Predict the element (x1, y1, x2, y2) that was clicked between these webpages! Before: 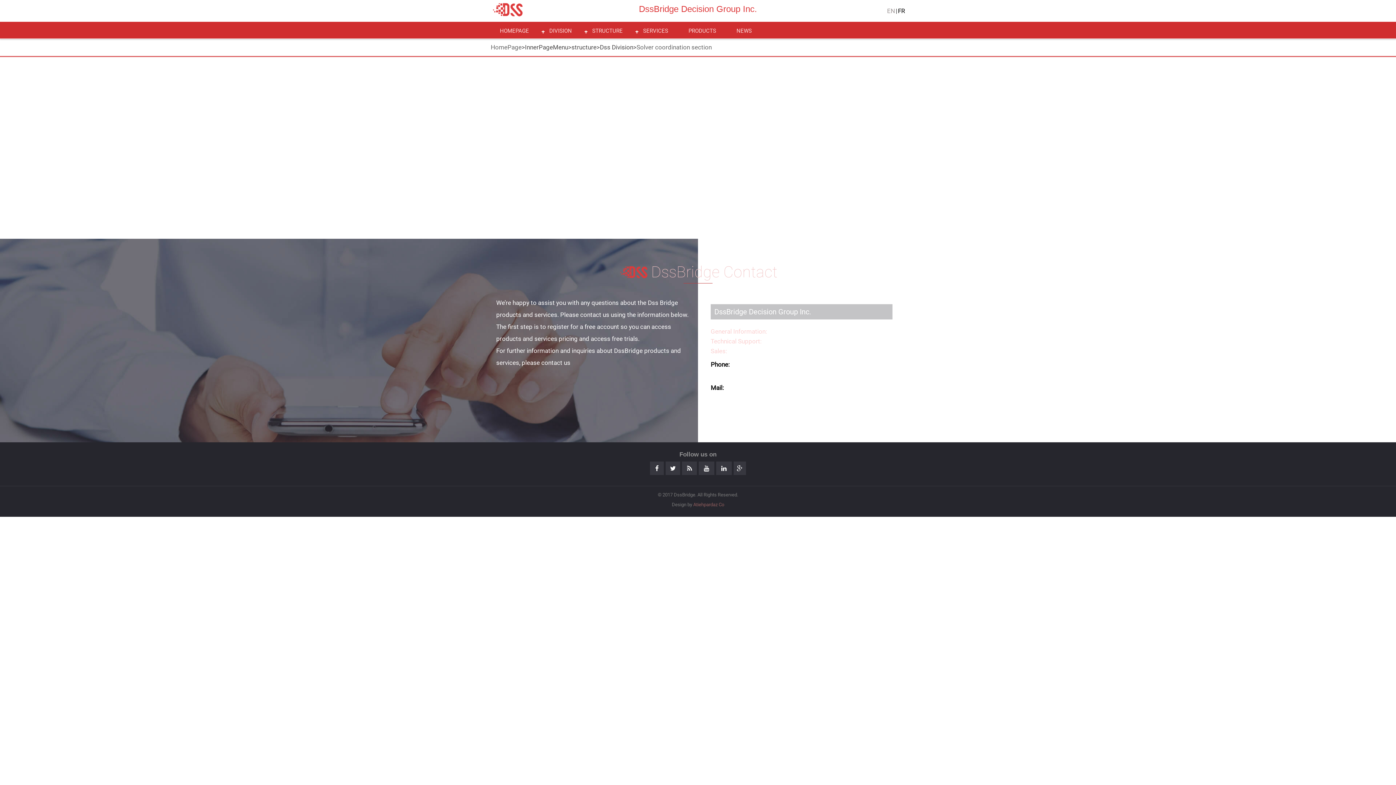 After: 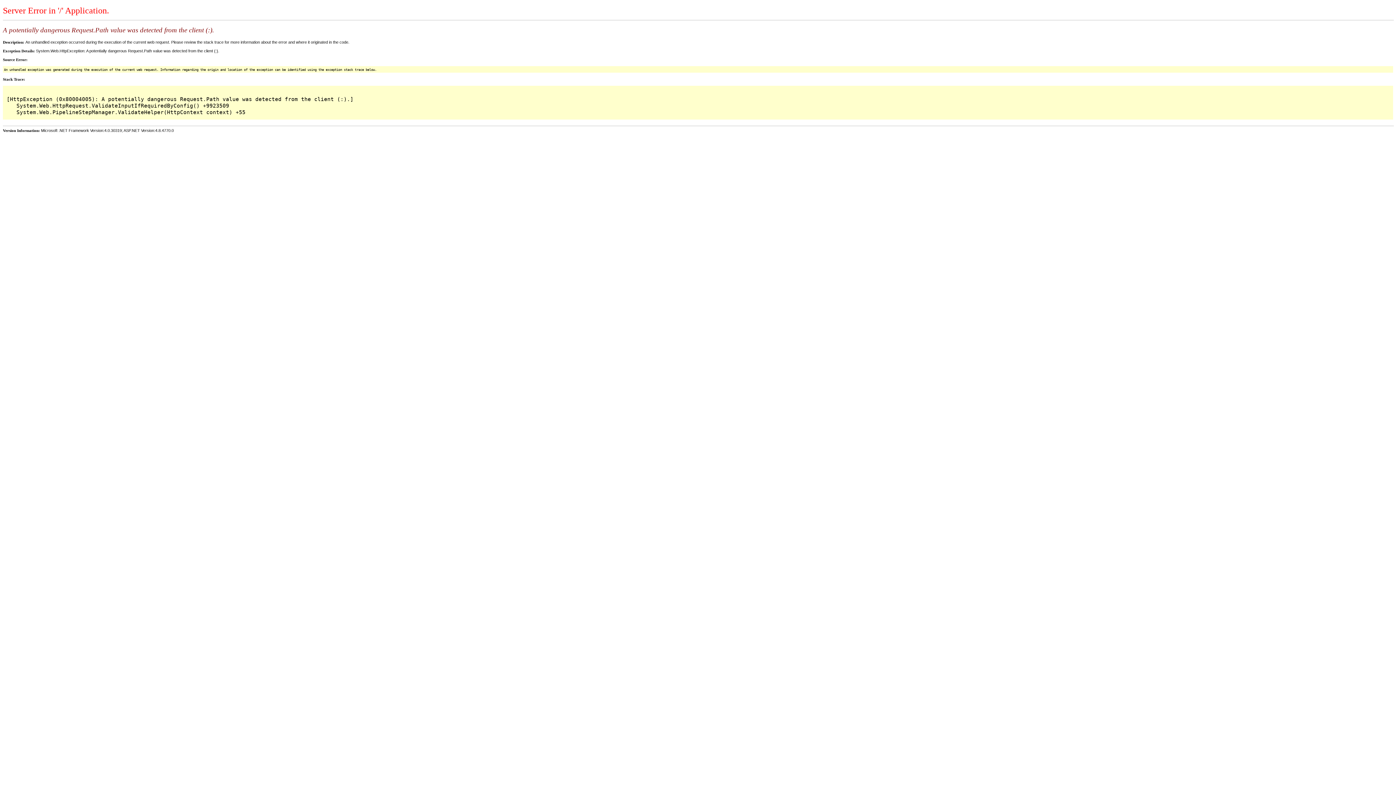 Action: bbox: (682, 465, 697, 472)